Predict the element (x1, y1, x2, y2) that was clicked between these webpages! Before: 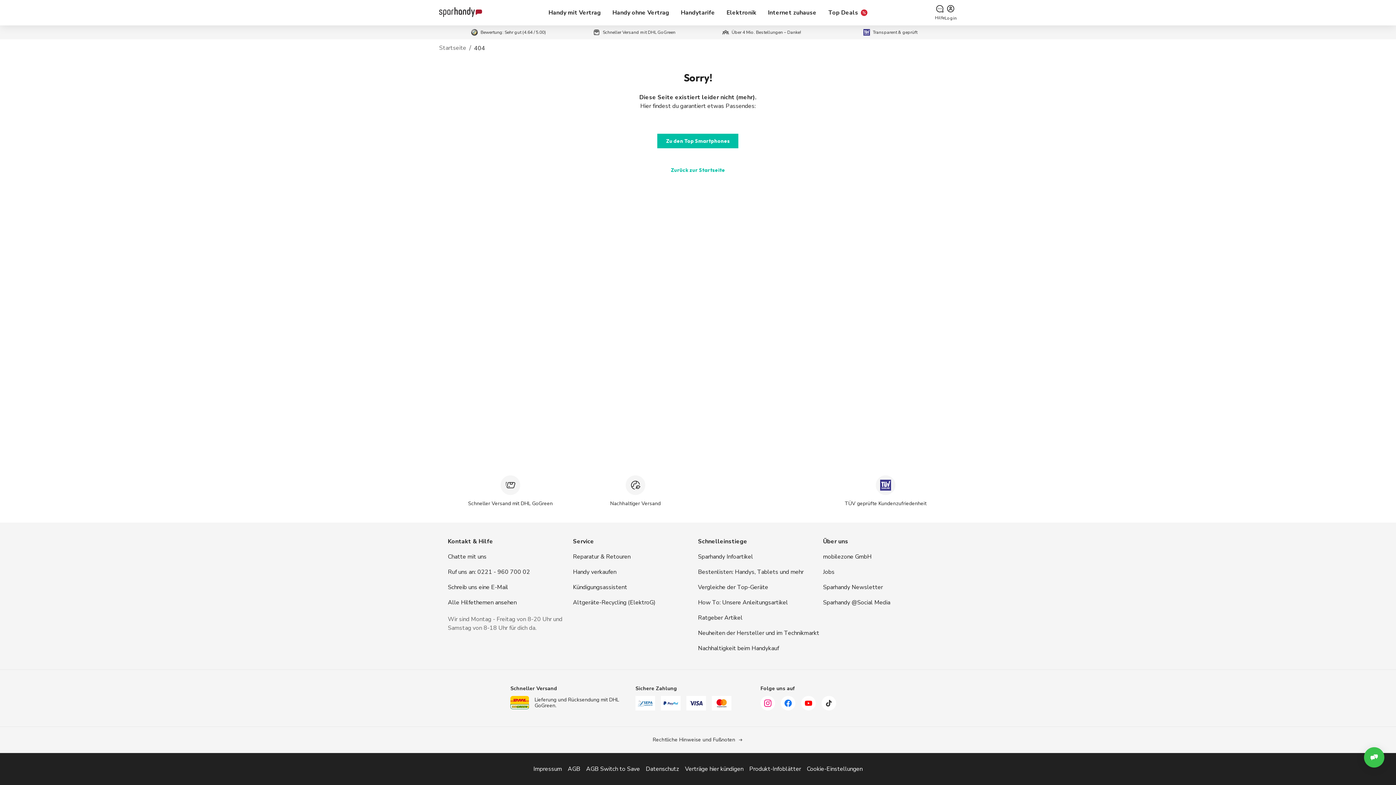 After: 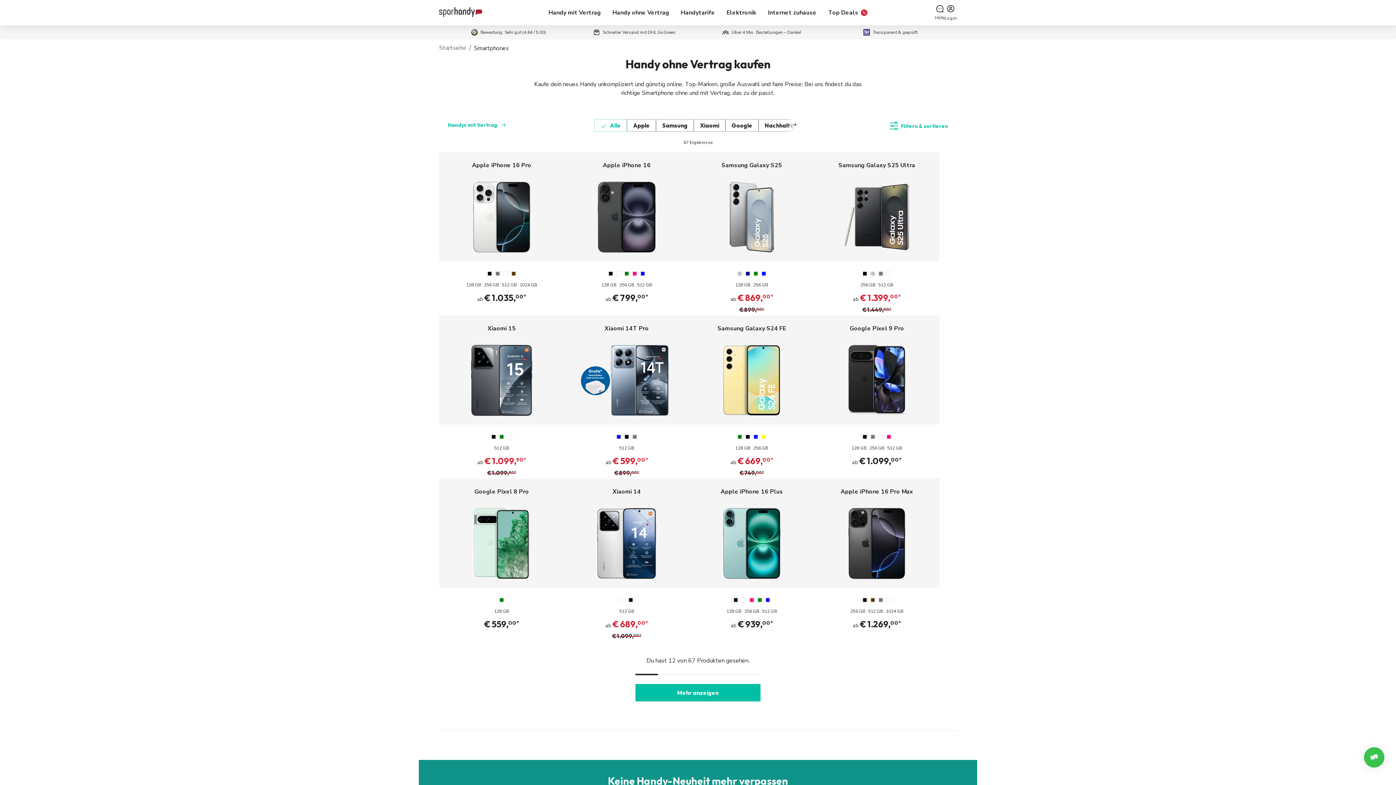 Action: bbox: (612, 0, 669, 25) label: Handy ohne Vertrag